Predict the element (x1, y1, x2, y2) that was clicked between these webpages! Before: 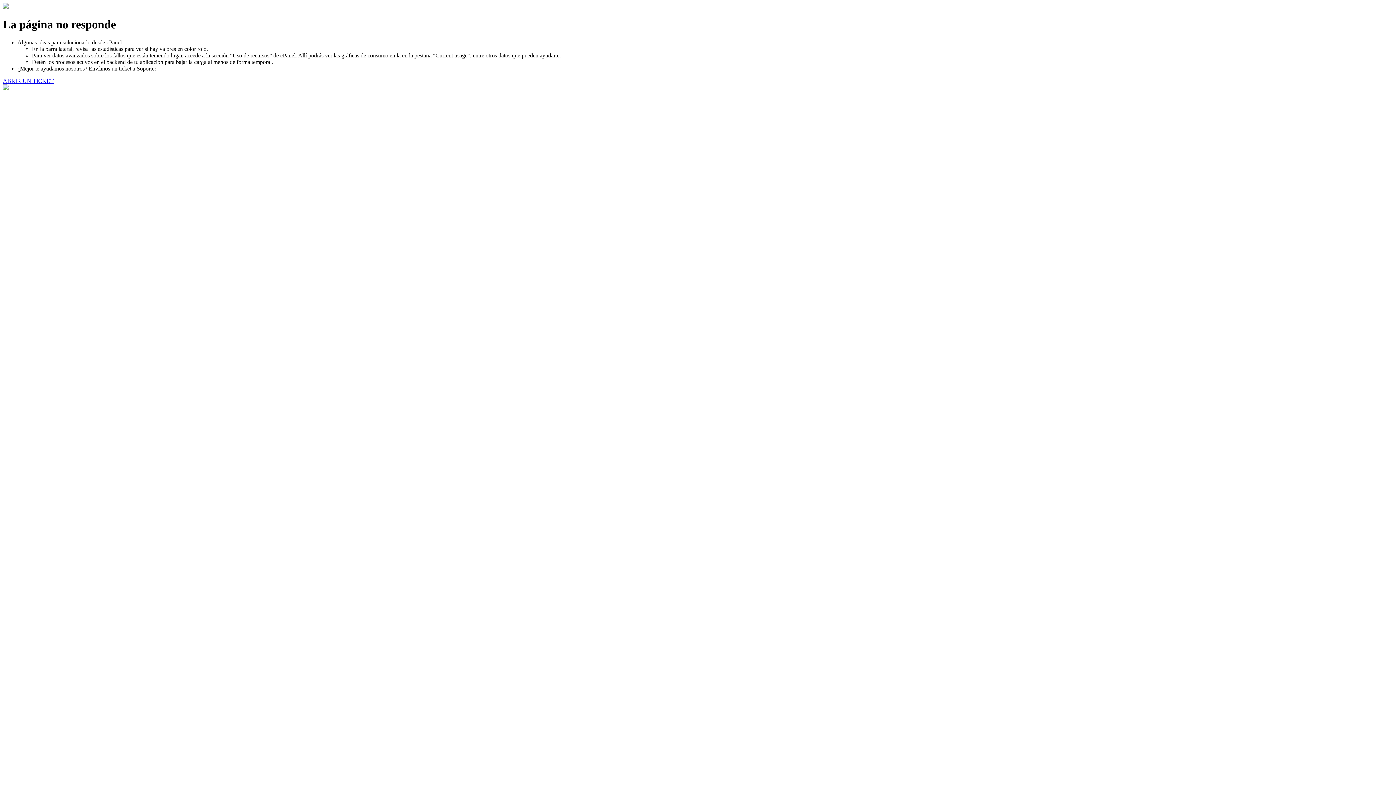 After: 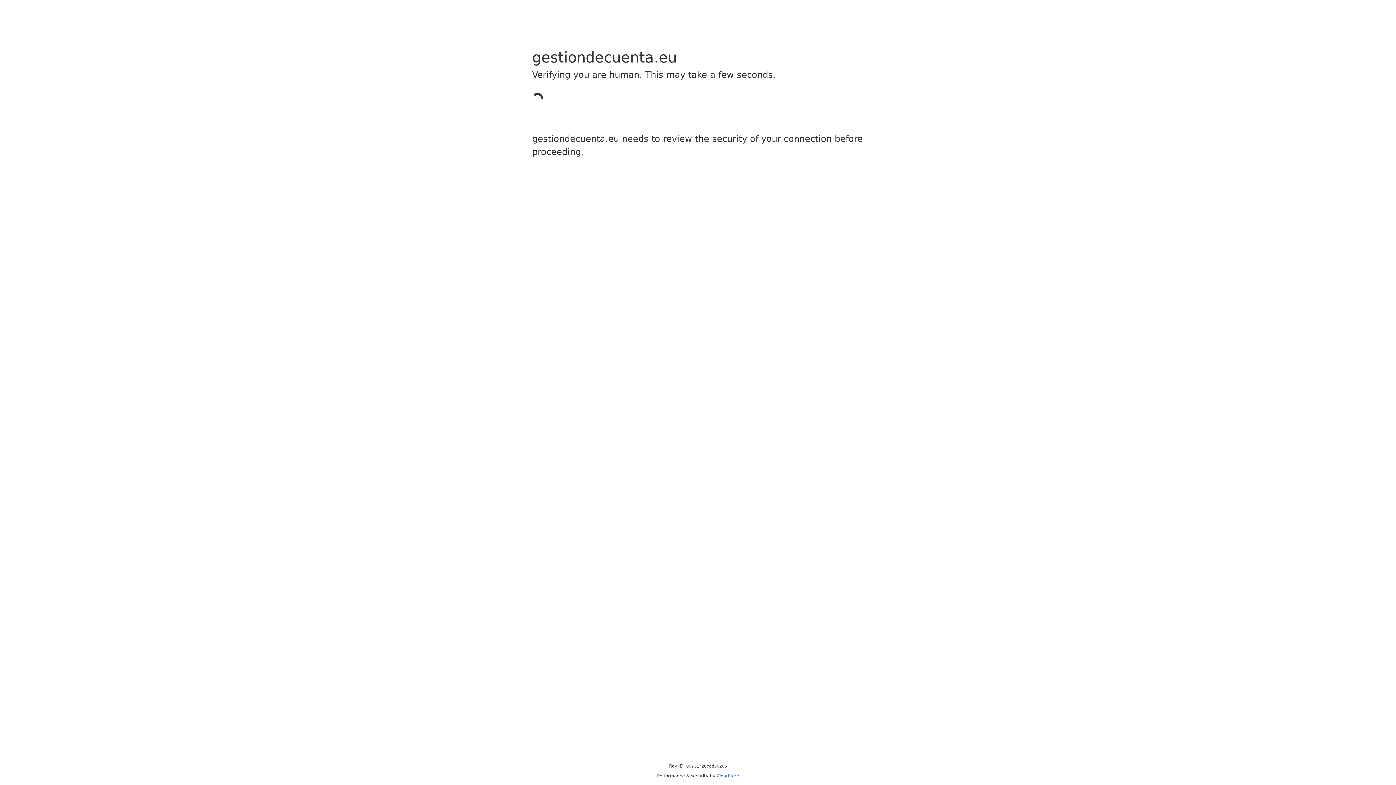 Action: label: ABRIR UN TICKET bbox: (2, 77, 53, 83)